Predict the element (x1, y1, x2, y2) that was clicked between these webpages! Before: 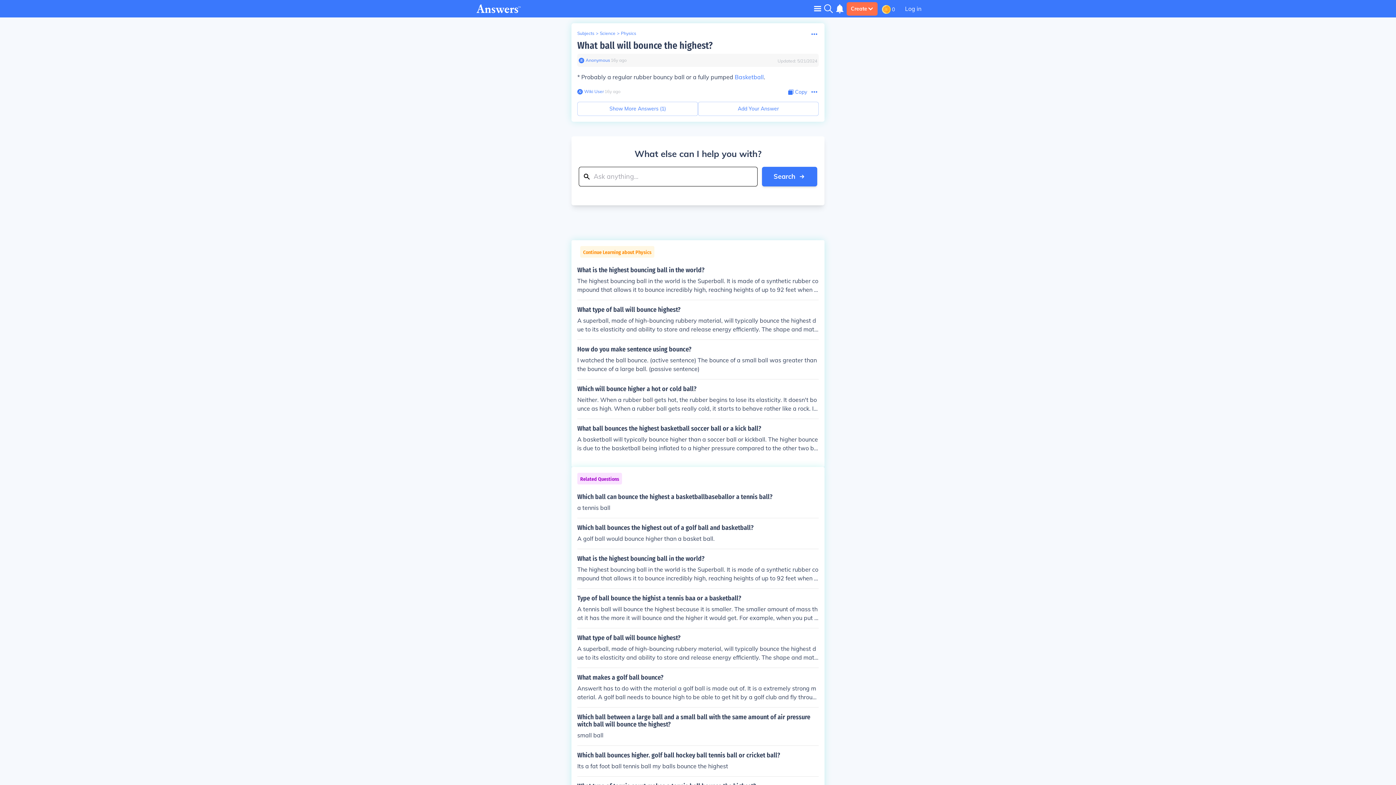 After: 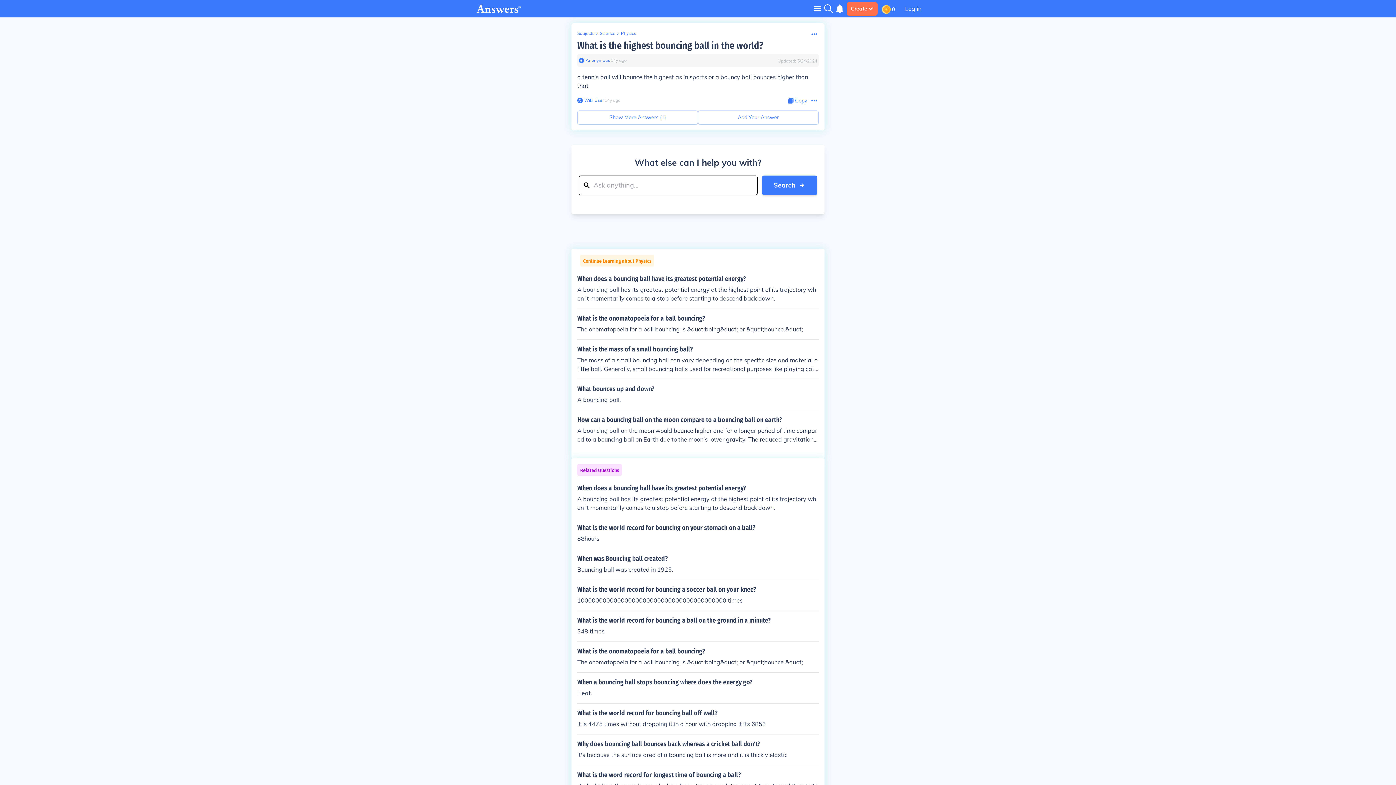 Action: label: What is the highest bouncing ball in the world?

The highest bouncing ball in the world is the Superball. It is made of a synthetic rubber compound that allows it to bounce incredibly high, reaching heights of up to 92 feet when dropped from a helicopter. bbox: (577, 555, 818, 582)